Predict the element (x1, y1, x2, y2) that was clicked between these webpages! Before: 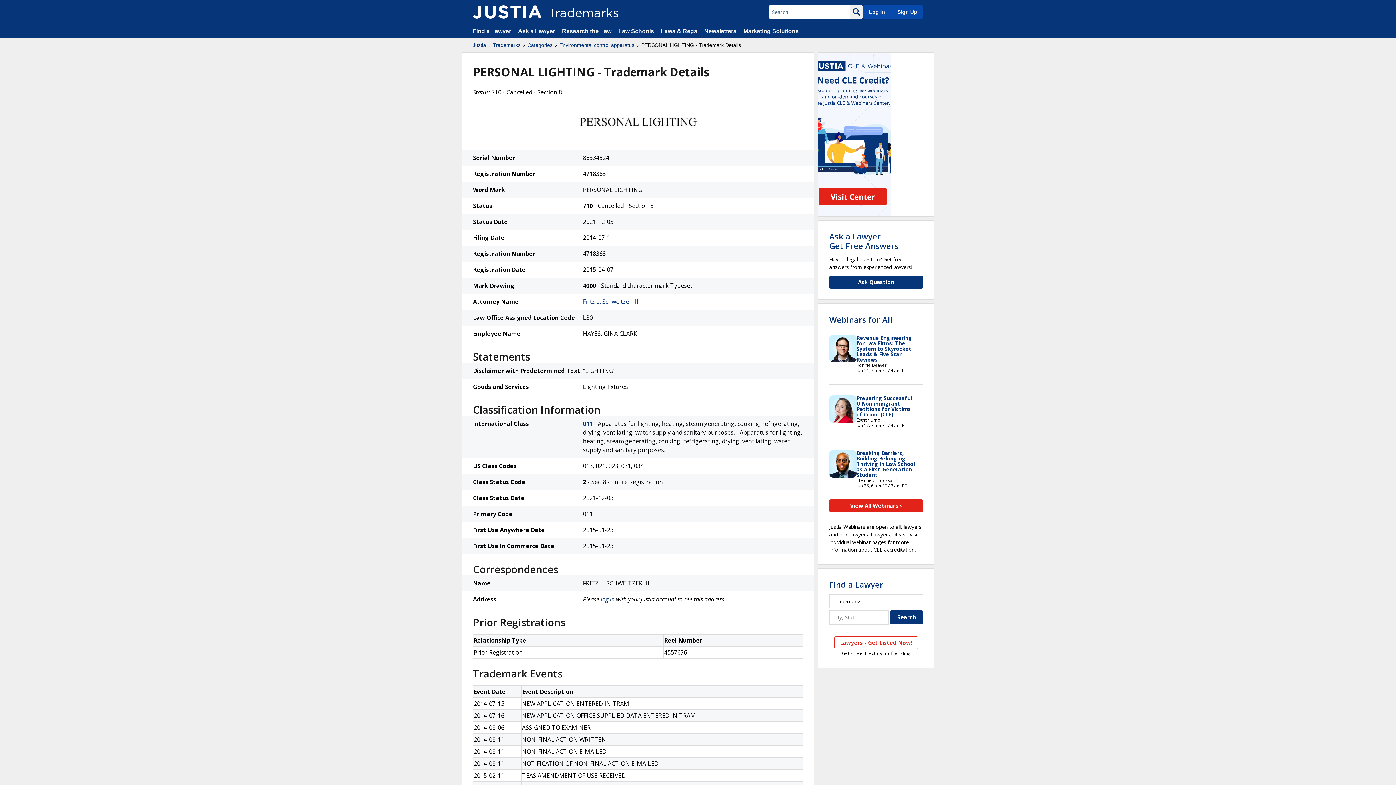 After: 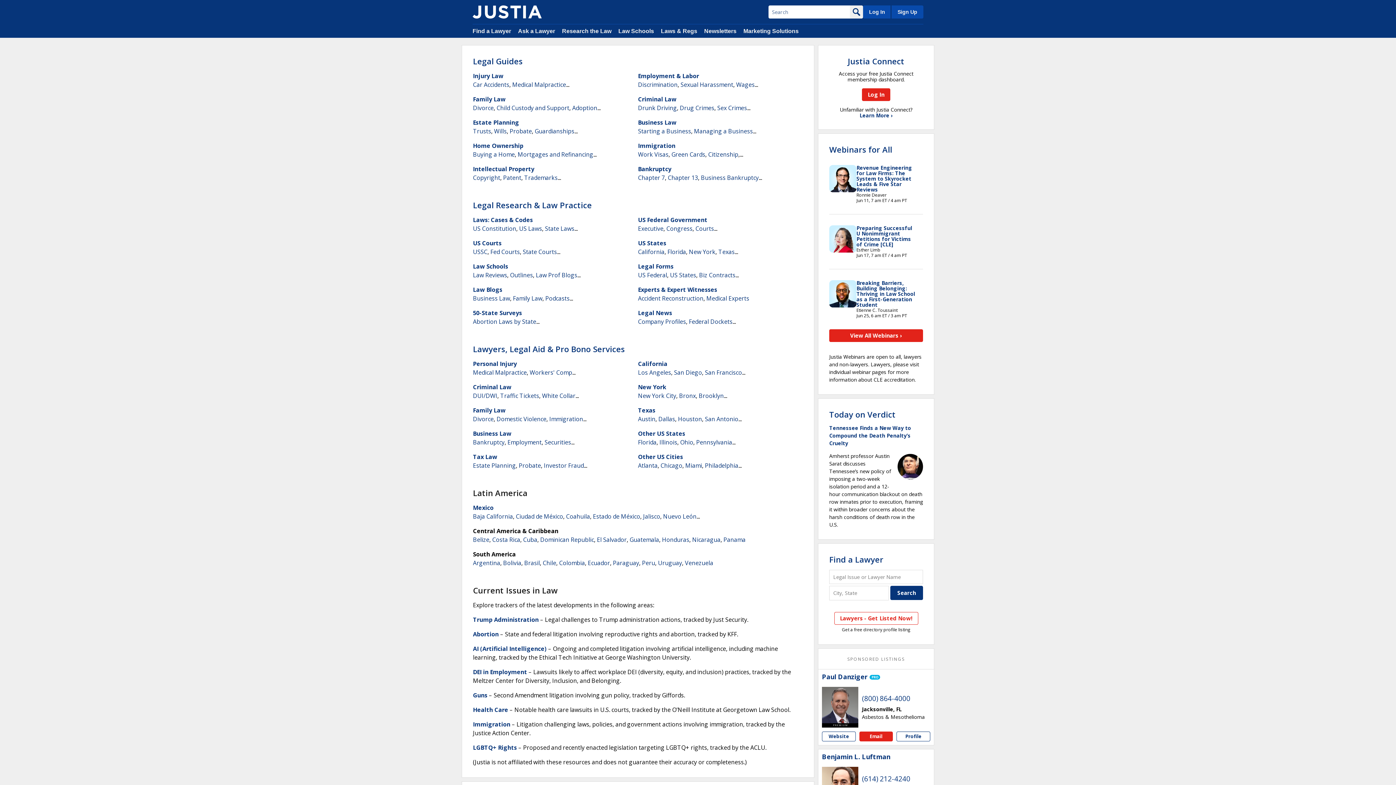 Action: bbox: (562, 28, 611, 34) label: Research the Law